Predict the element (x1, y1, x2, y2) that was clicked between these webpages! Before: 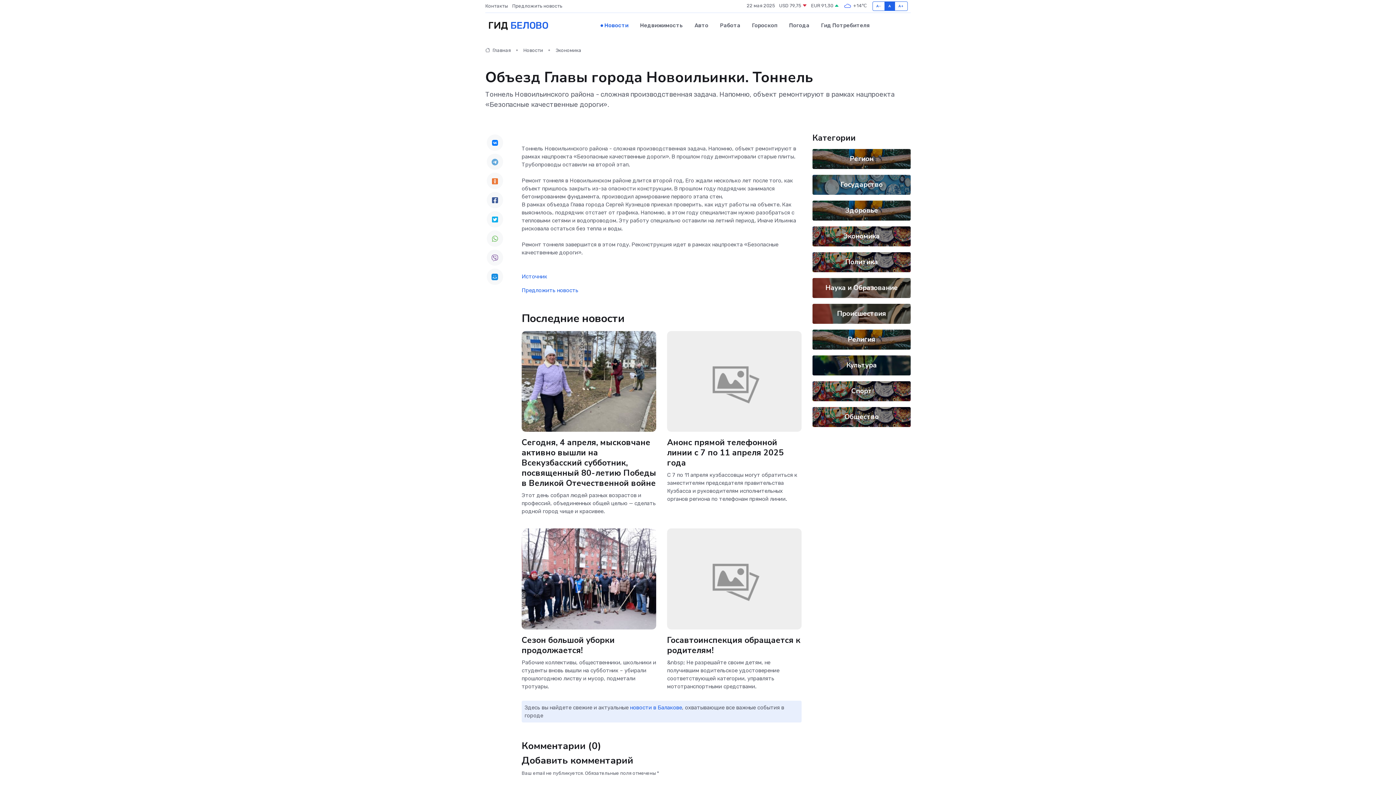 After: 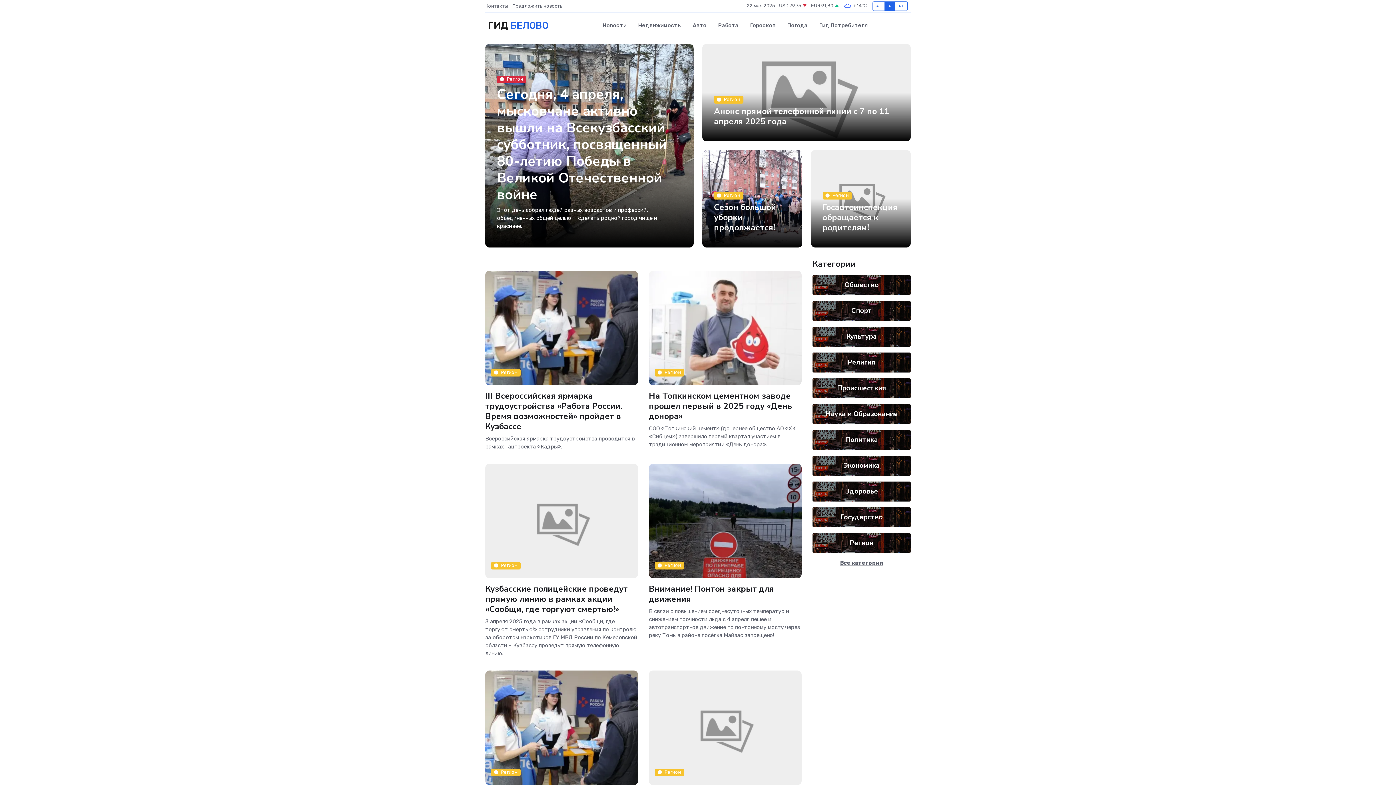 Action: label: ГИД БЕЛОВО bbox: (485, 13, 548, 38)